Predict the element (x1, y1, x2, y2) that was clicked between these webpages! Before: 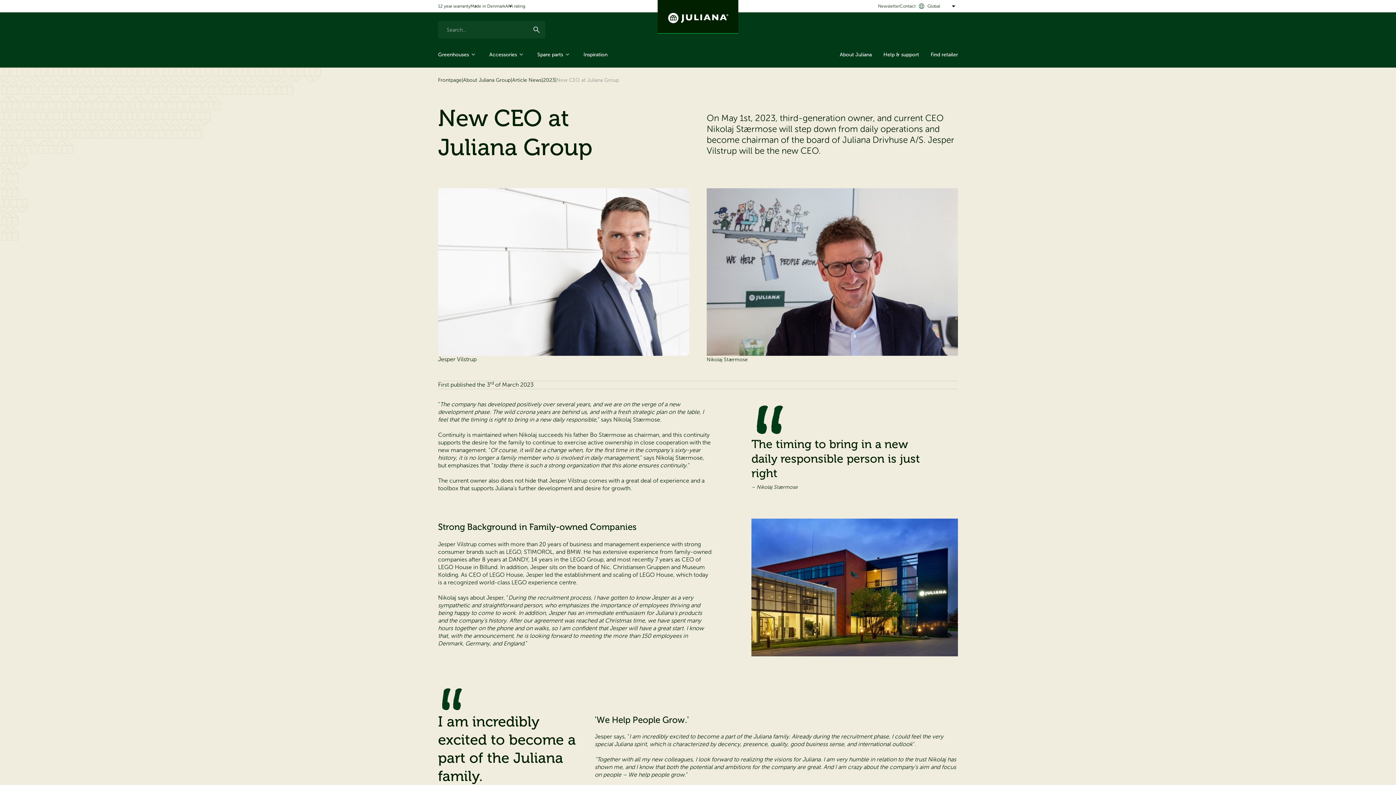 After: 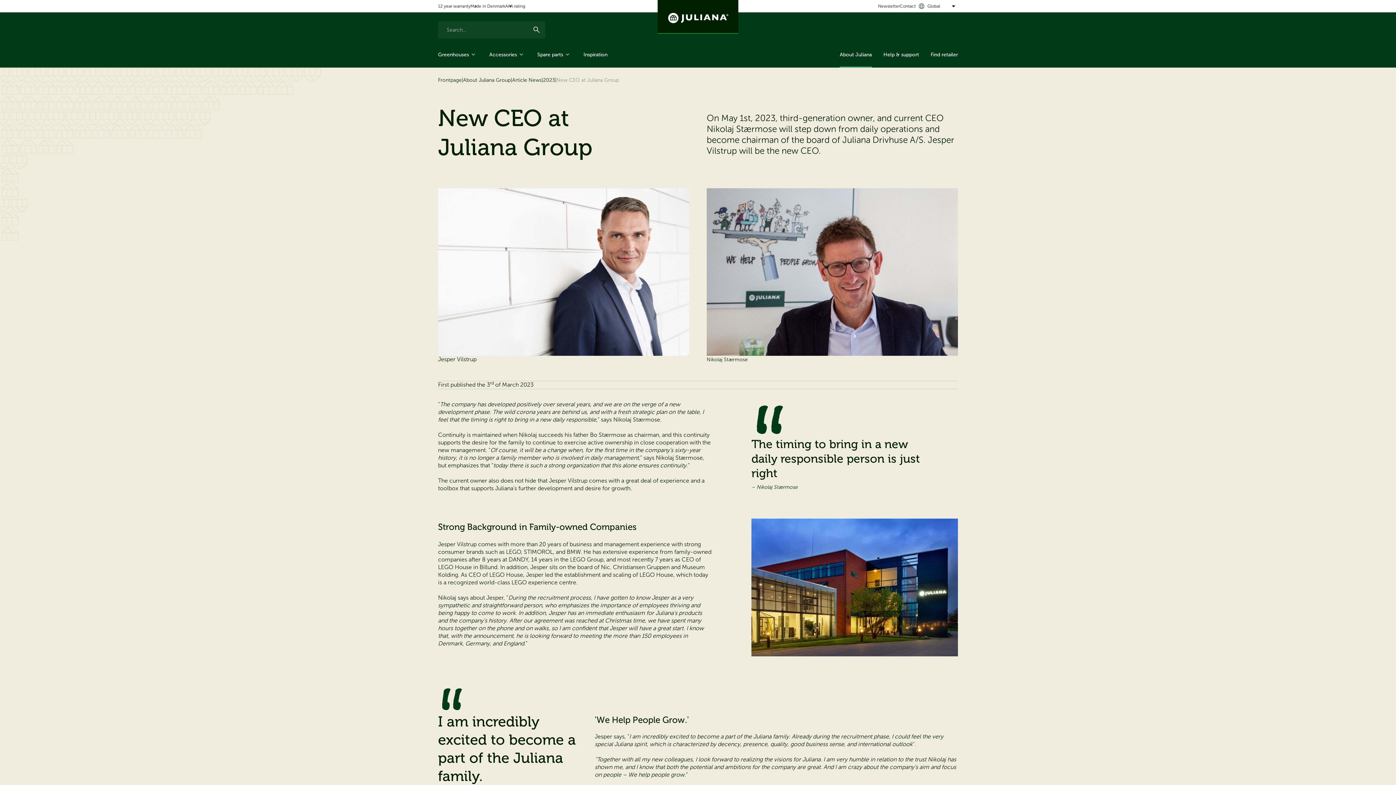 Action: bbox: (834, 47, 877, 67) label: About Juliana